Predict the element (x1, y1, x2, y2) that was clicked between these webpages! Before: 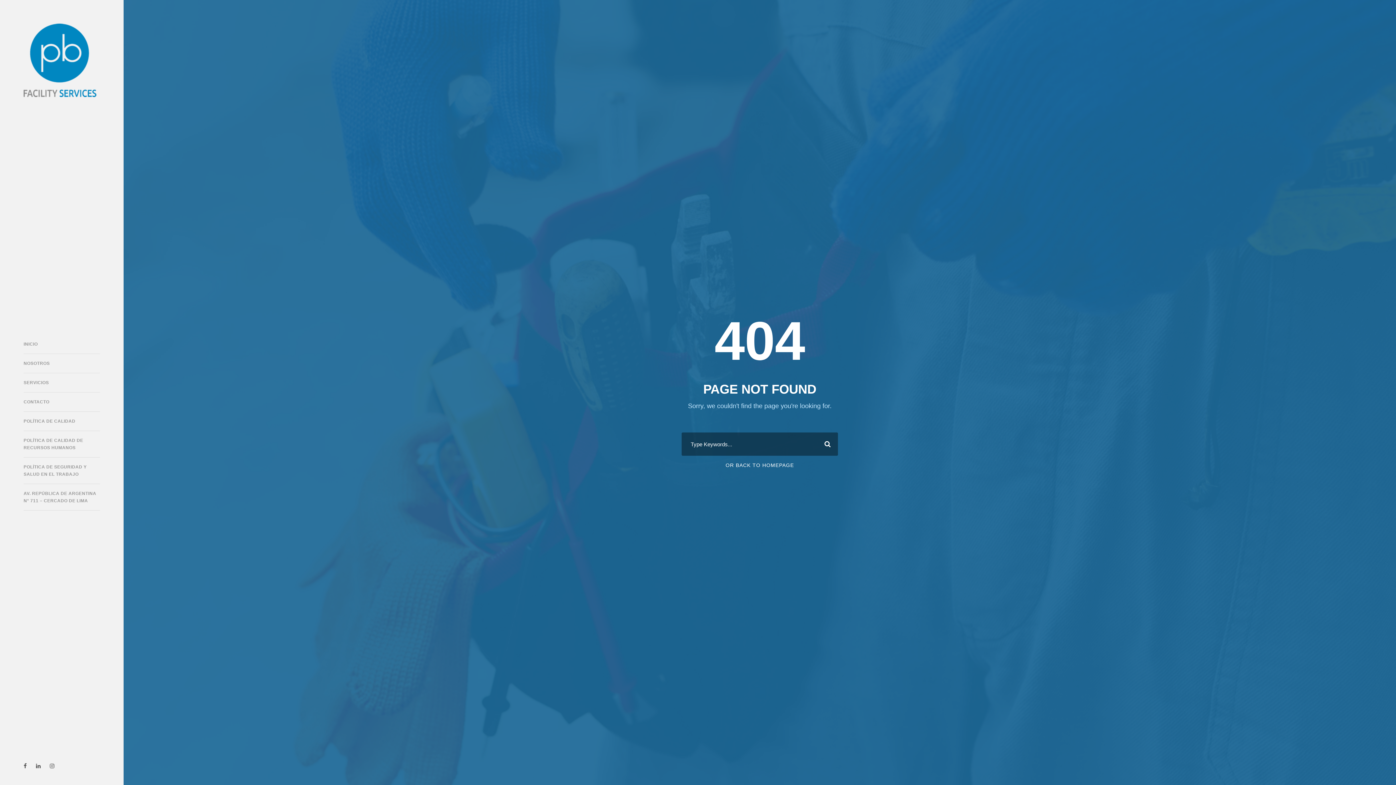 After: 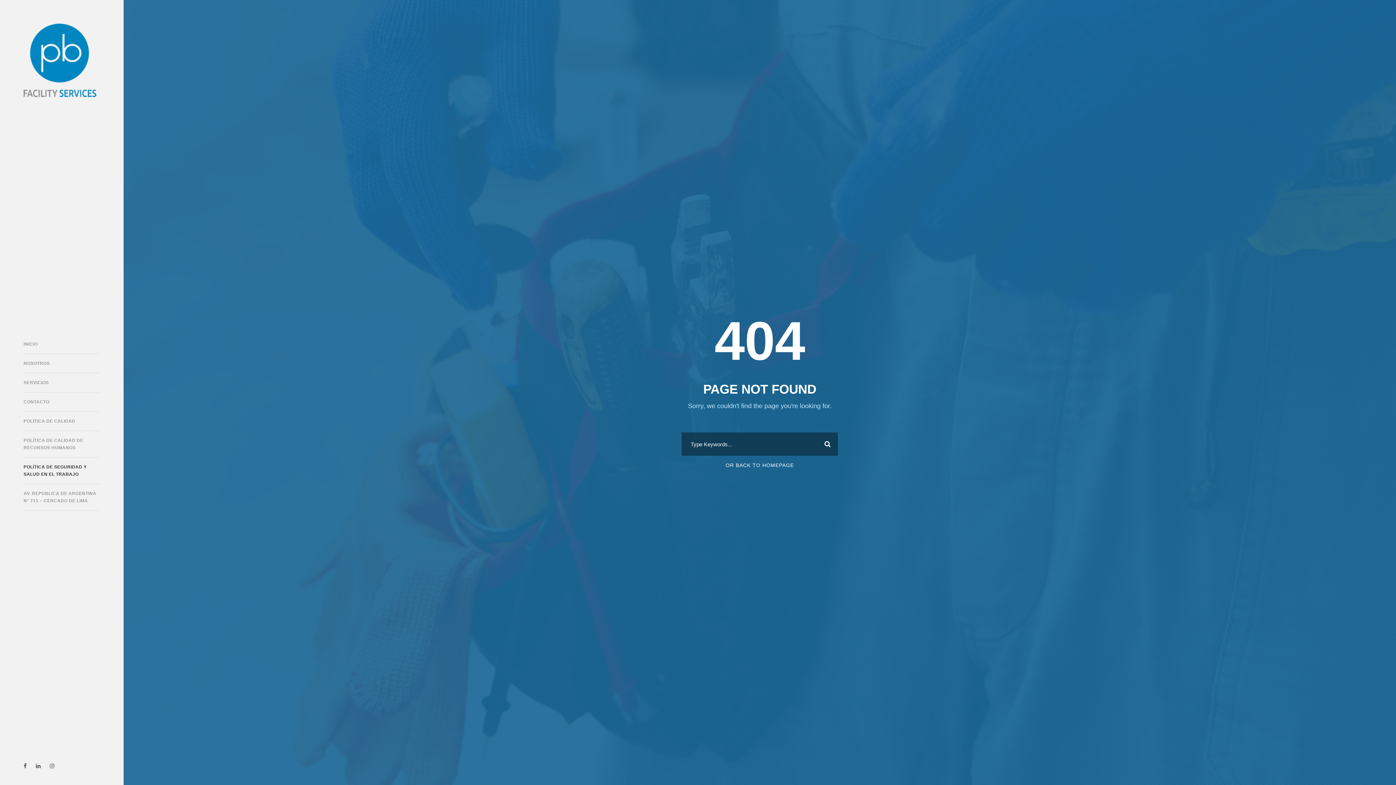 Action: bbox: (23, 463, 100, 478) label: POLÍTICA DE SEGURIDAD Y SALUD EN EL TRABAJO